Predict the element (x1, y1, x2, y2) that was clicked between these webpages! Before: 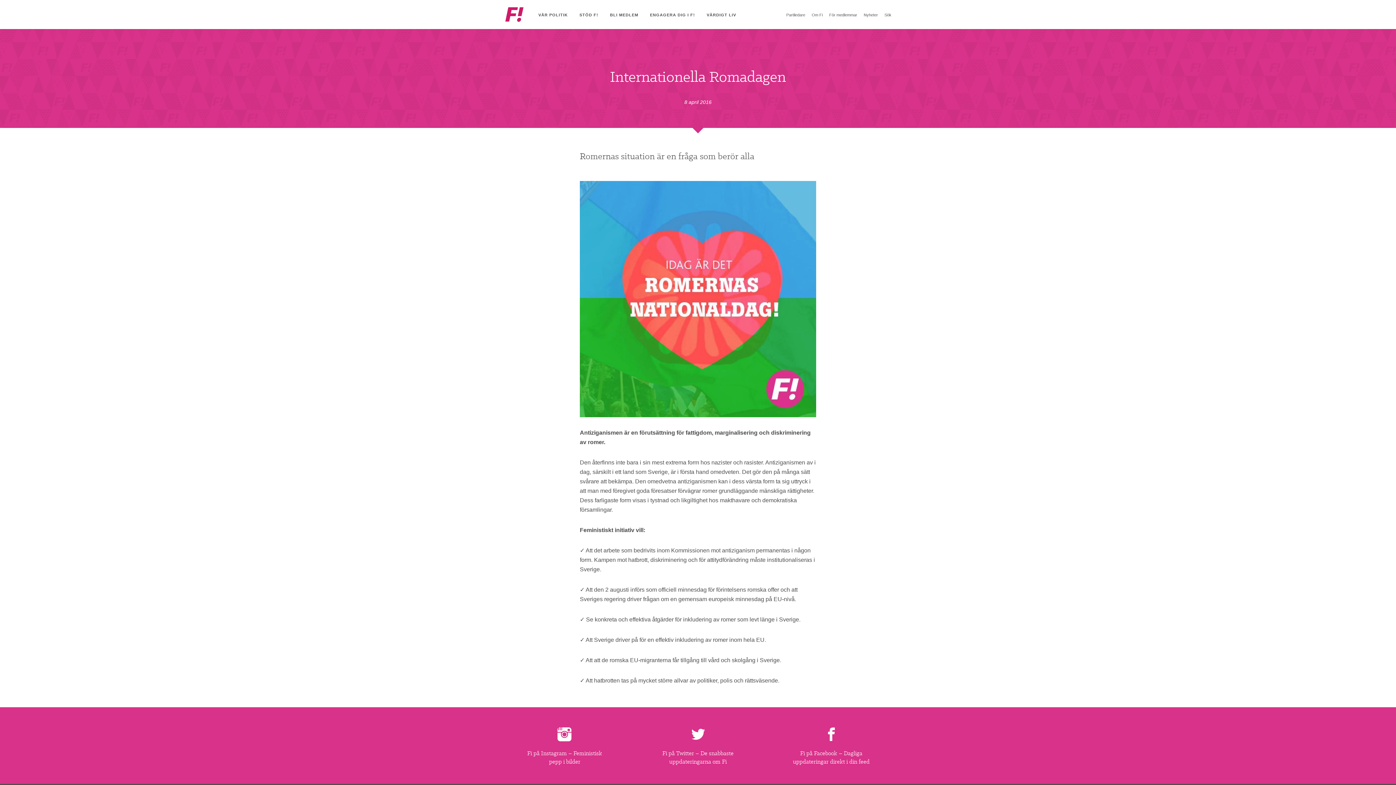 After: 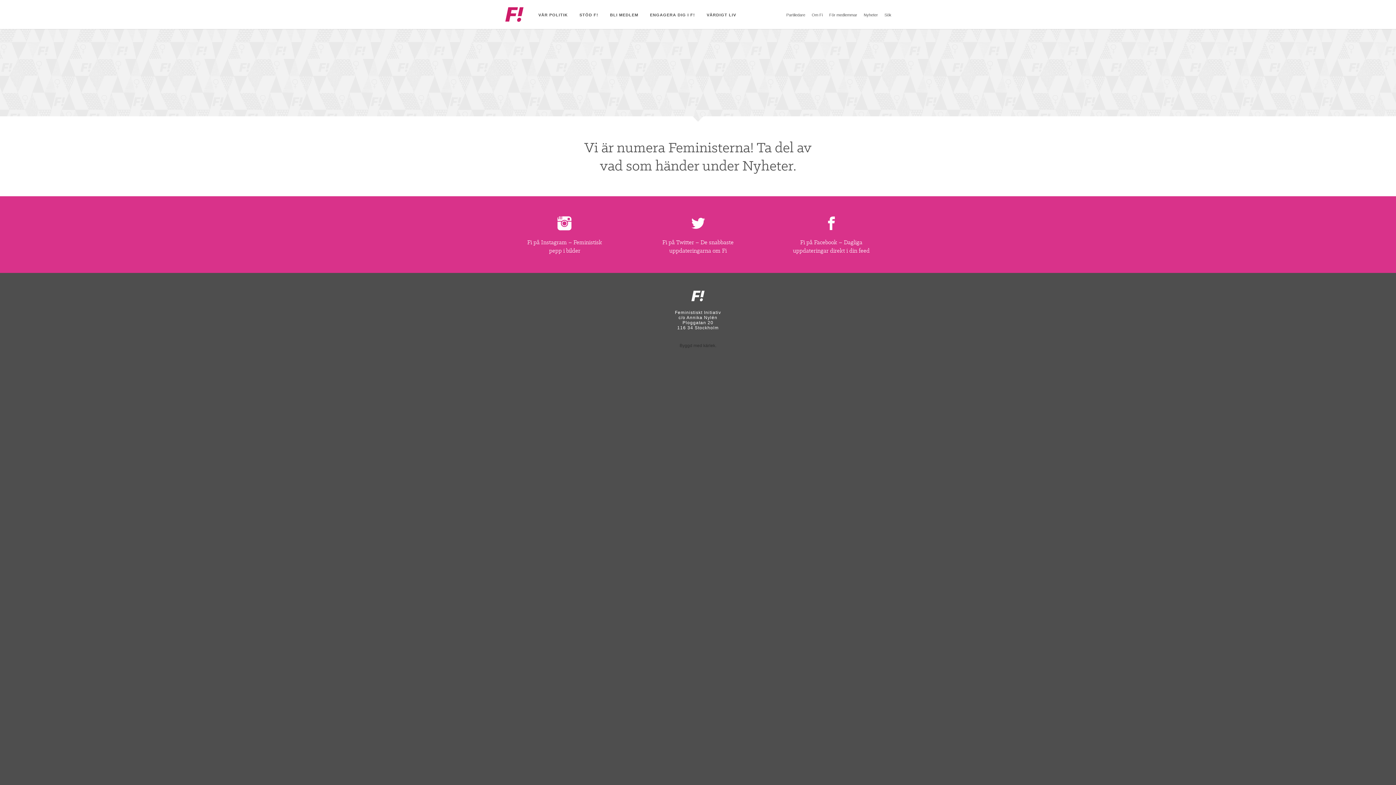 Action: bbox: (826, 0, 860, 29) label: För medlemmar